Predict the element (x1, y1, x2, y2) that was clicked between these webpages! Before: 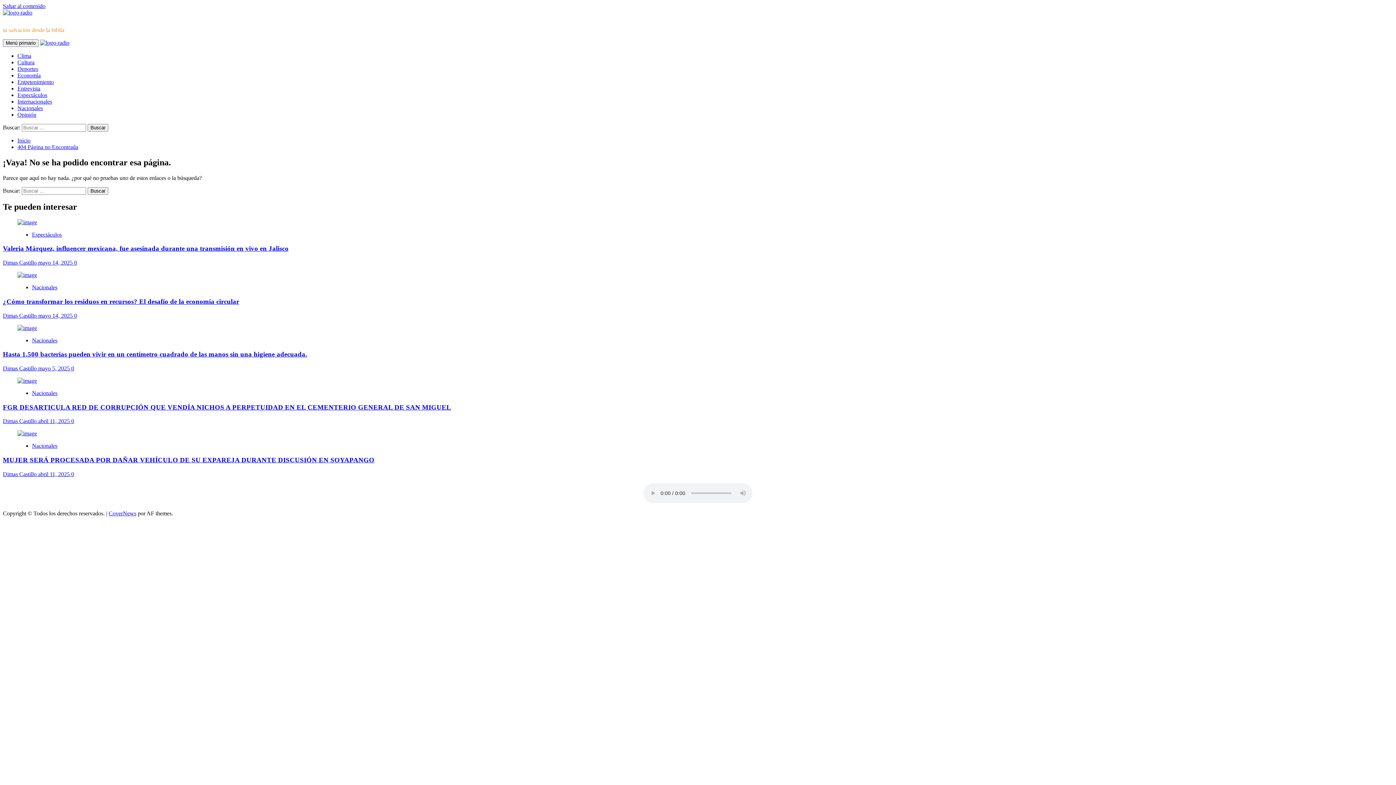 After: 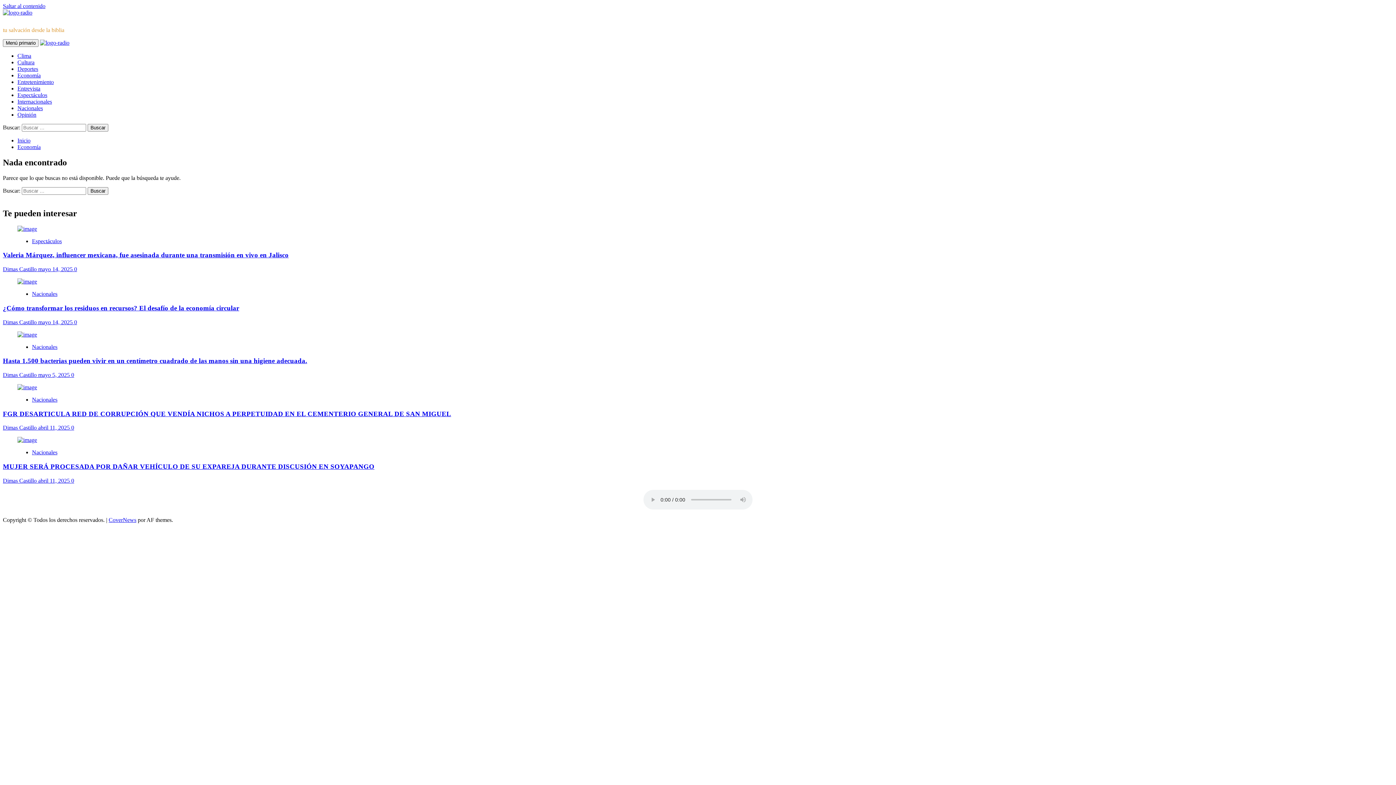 Action: label: Economía bbox: (17, 72, 40, 78)